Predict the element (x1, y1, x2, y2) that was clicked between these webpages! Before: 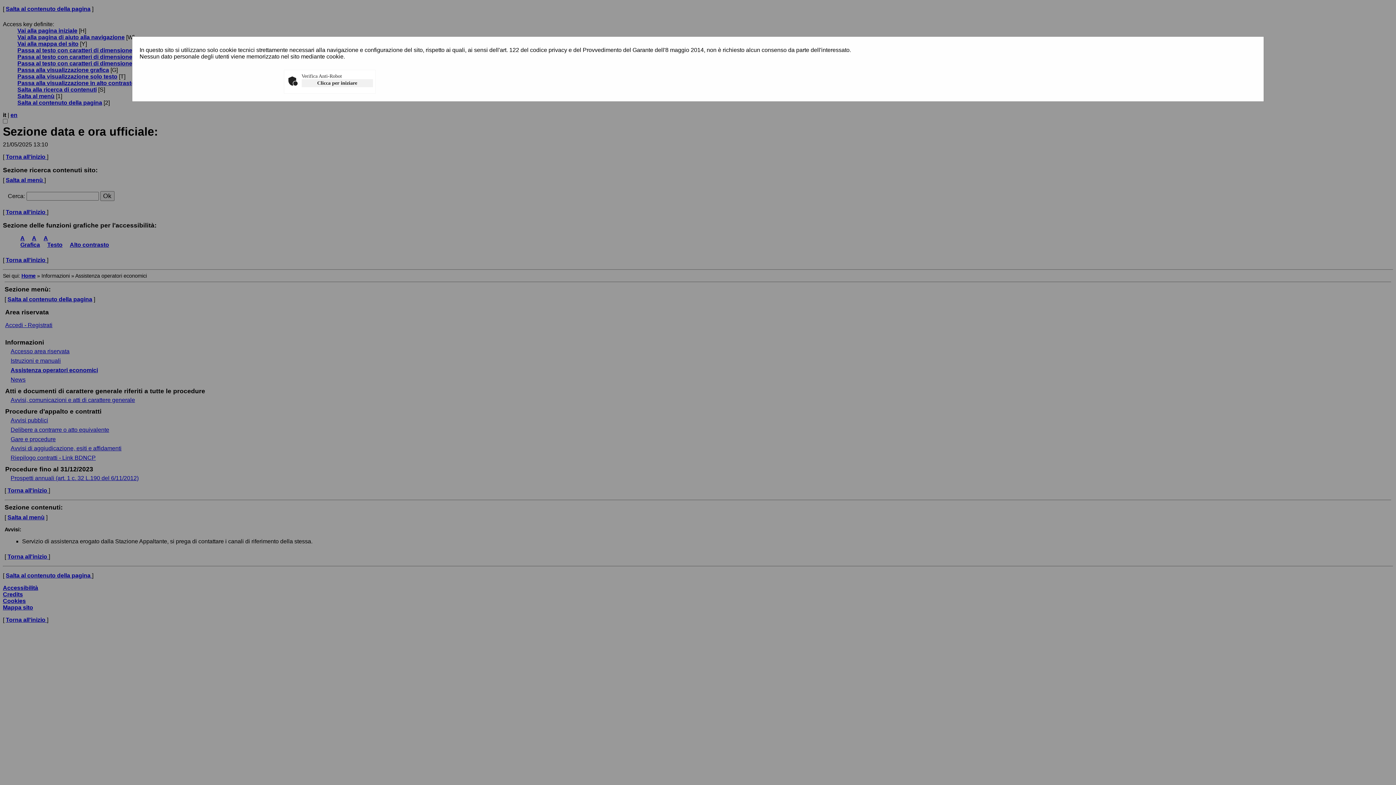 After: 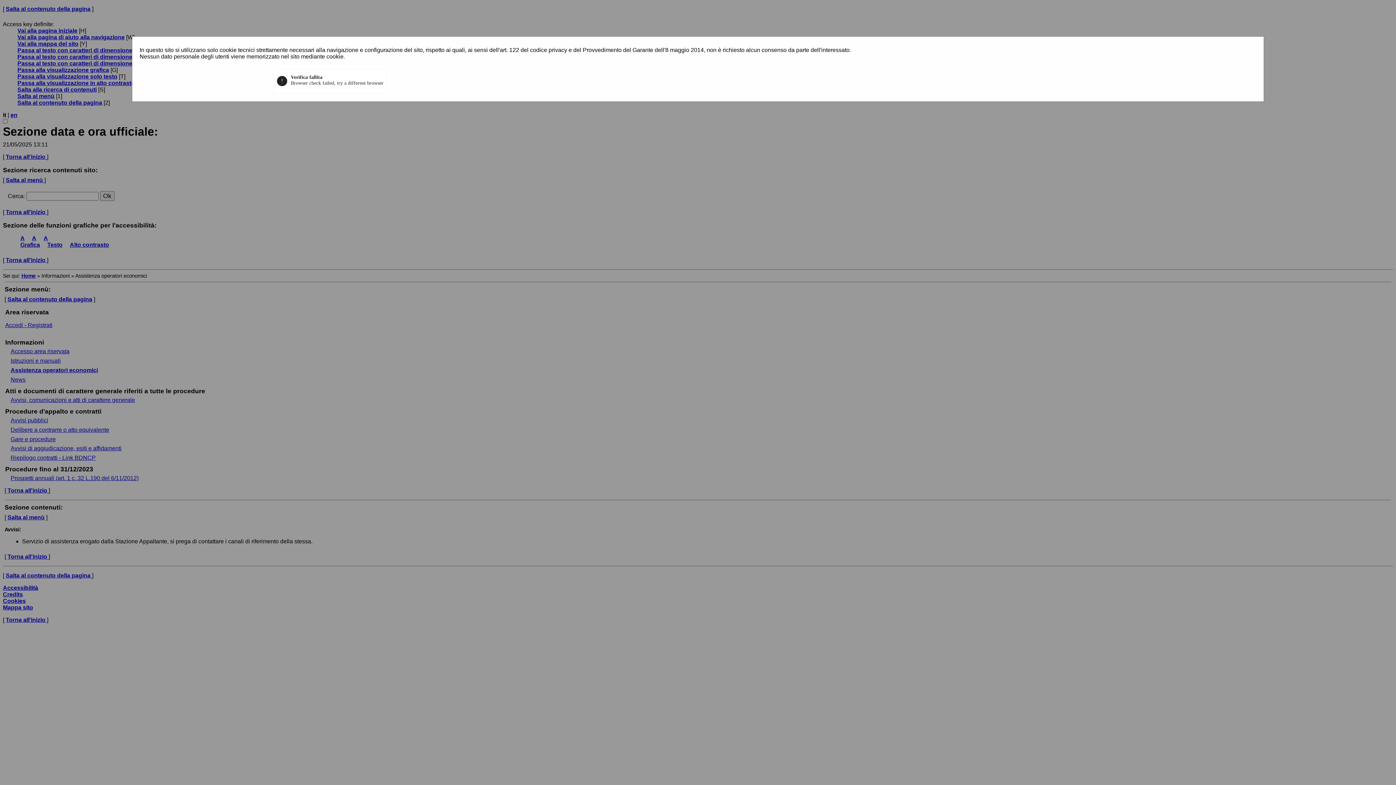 Action: bbox: (301, 79, 372, 87) label: Clicca per iniziare